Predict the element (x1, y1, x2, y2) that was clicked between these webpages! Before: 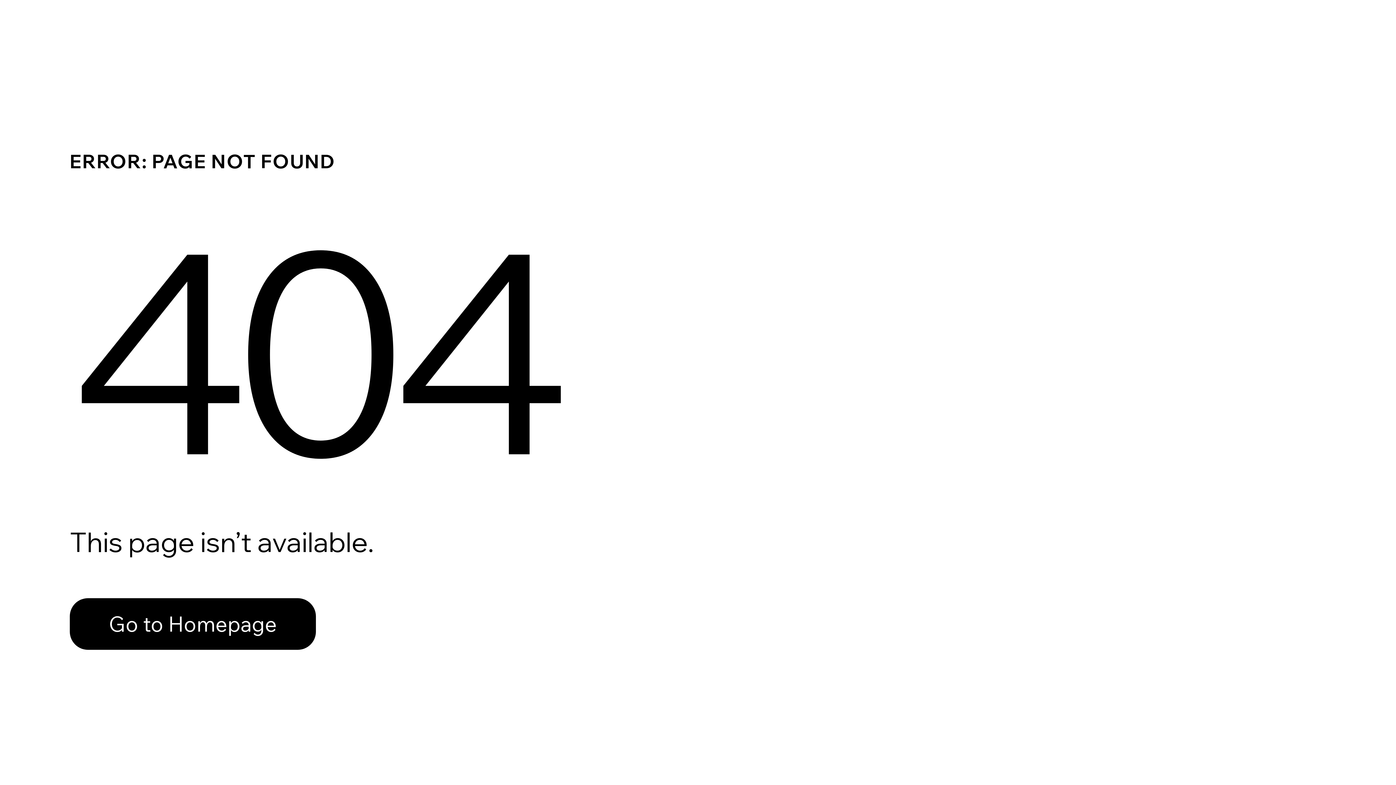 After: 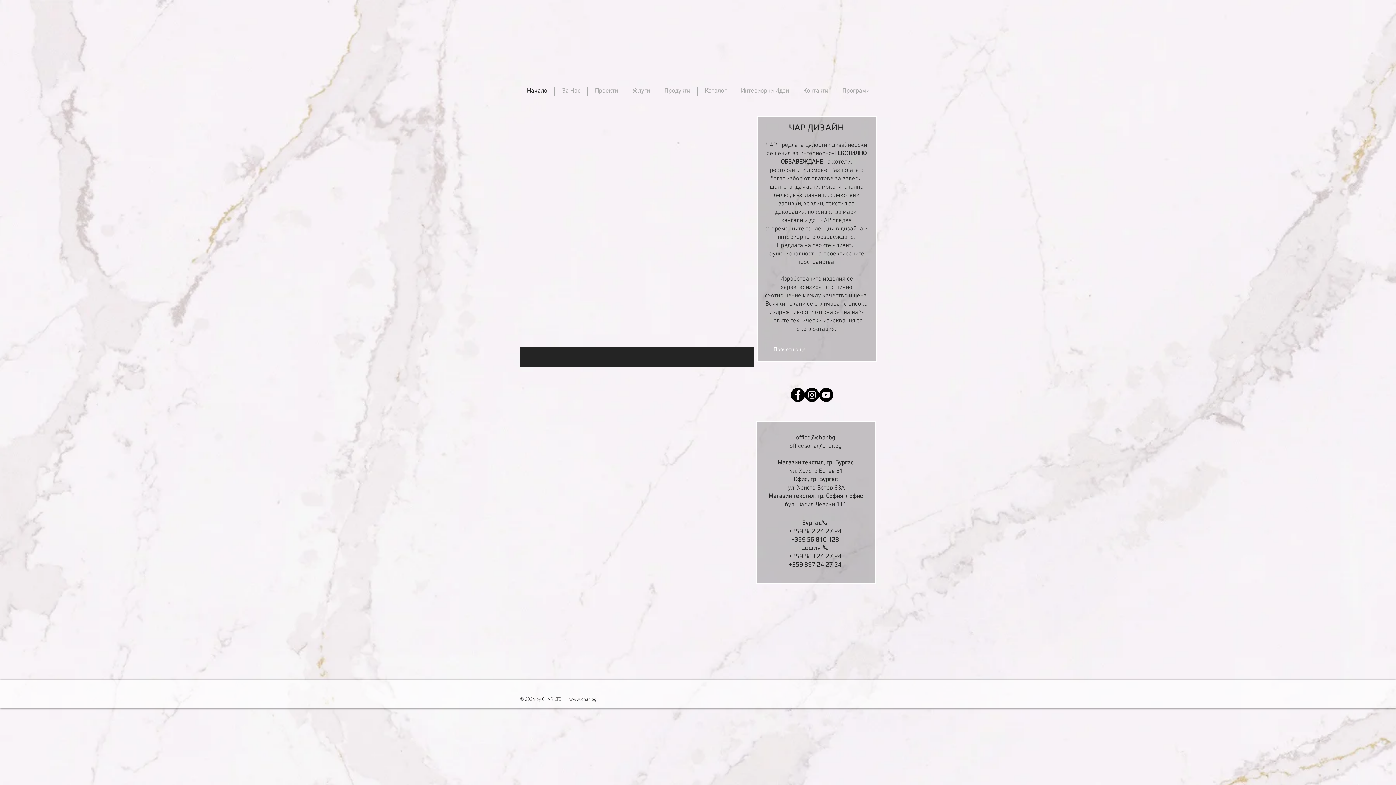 Action: bbox: (69, 598, 316, 650) label: Go to Homepage